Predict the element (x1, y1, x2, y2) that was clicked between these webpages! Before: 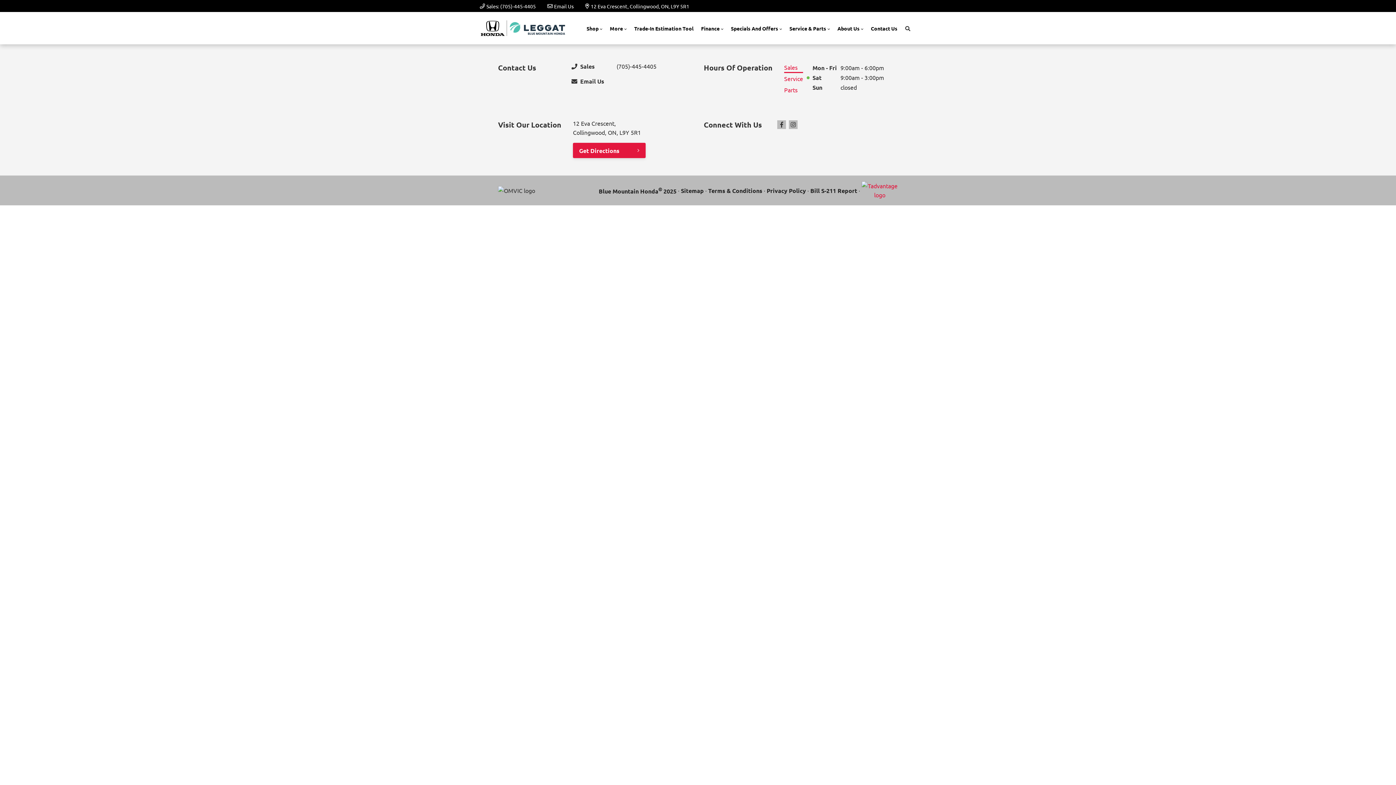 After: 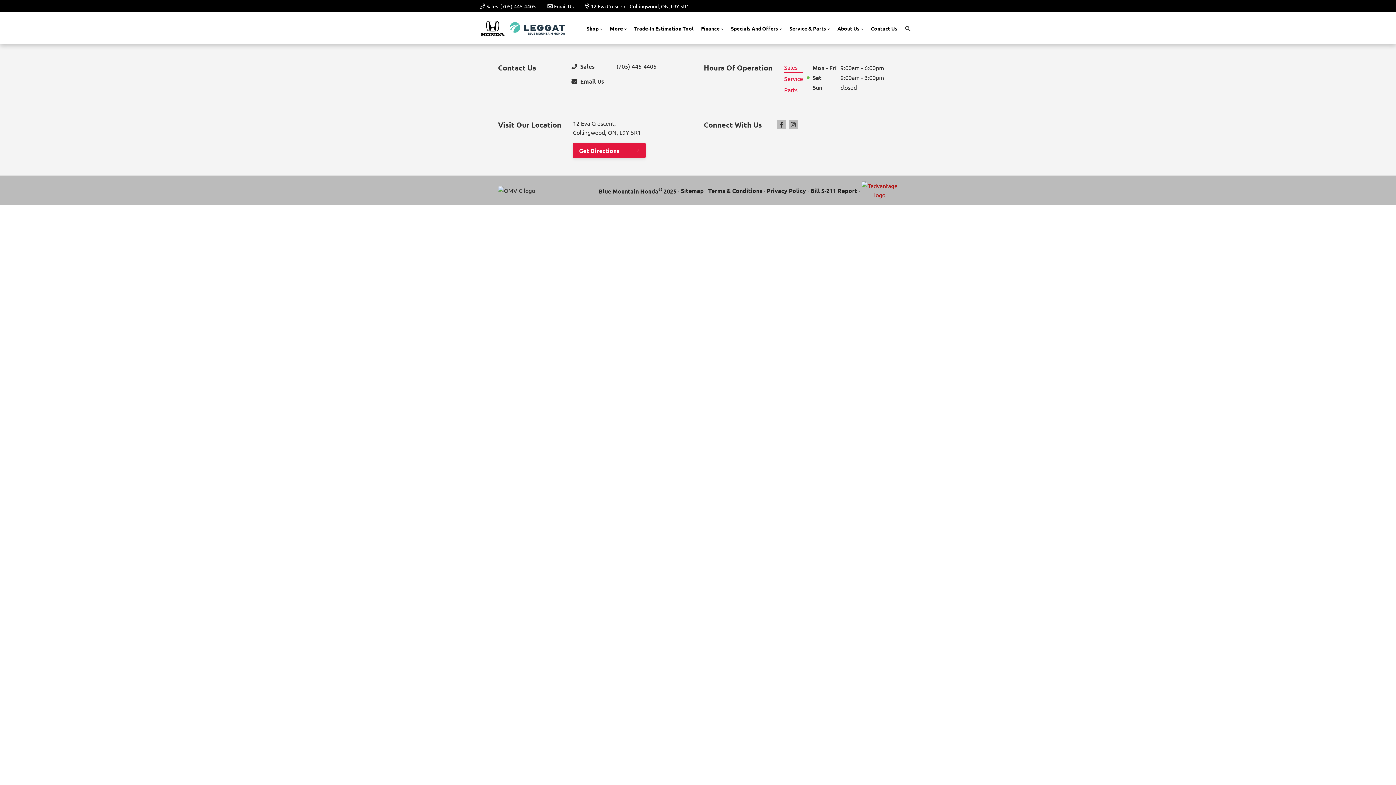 Action: bbox: (861, 181, 898, 199)